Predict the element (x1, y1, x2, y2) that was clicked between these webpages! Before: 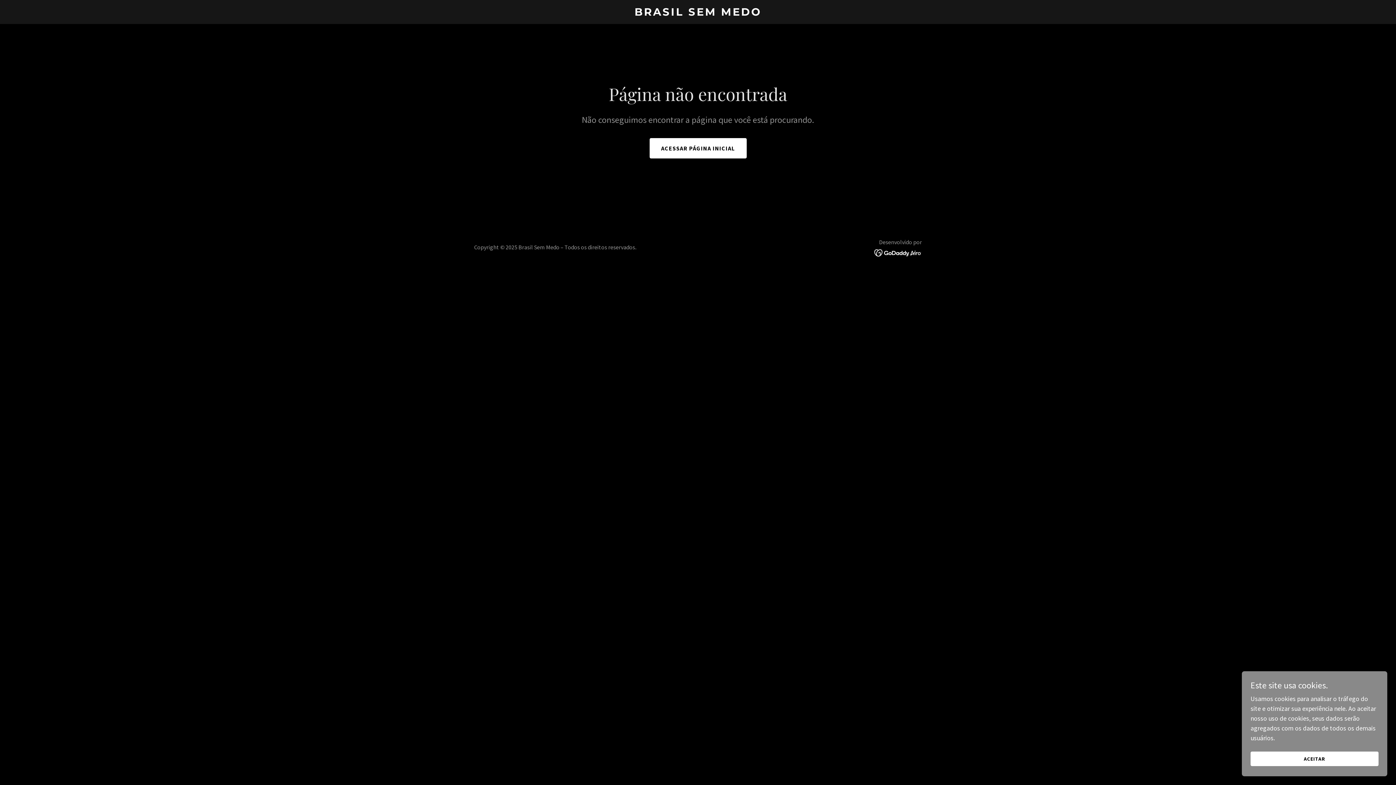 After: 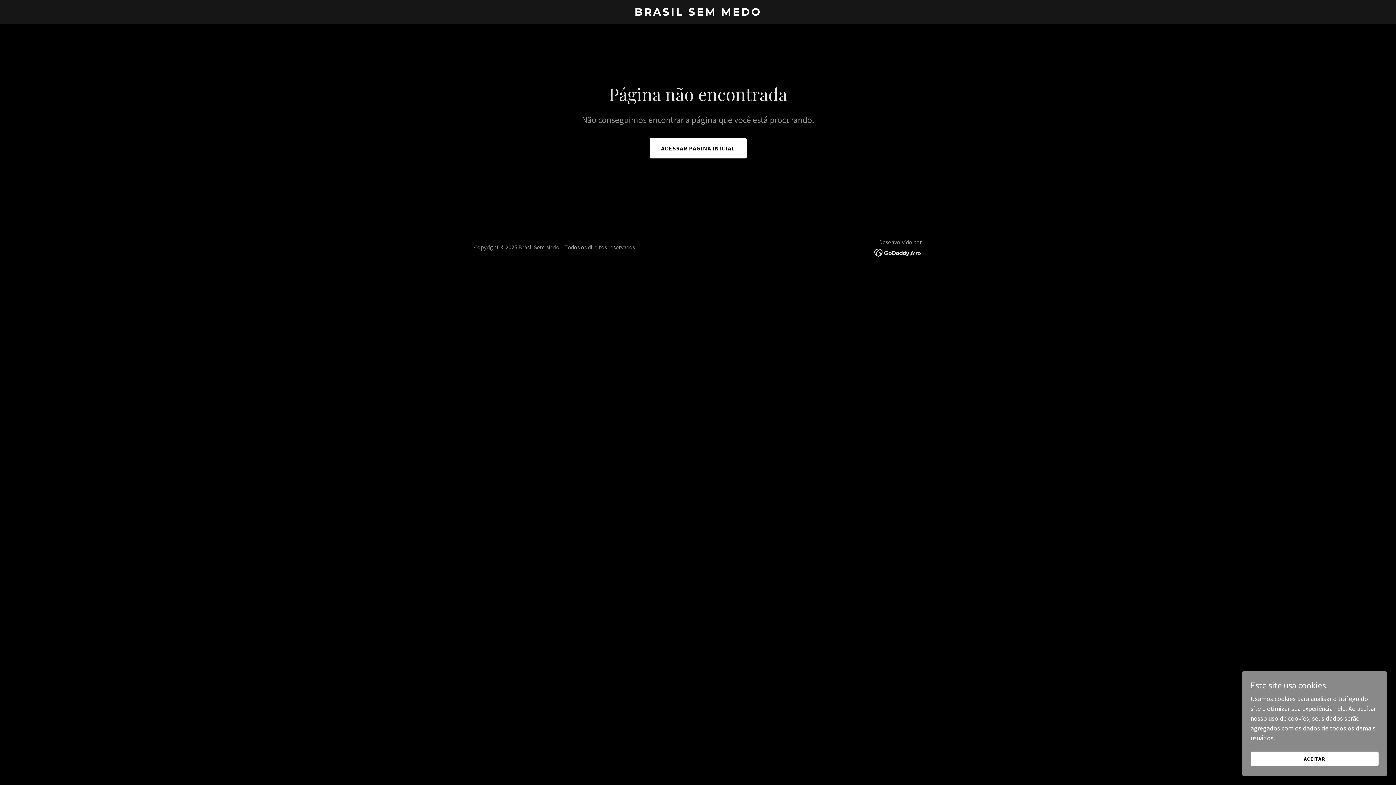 Action: bbox: (874, 248, 922, 256)